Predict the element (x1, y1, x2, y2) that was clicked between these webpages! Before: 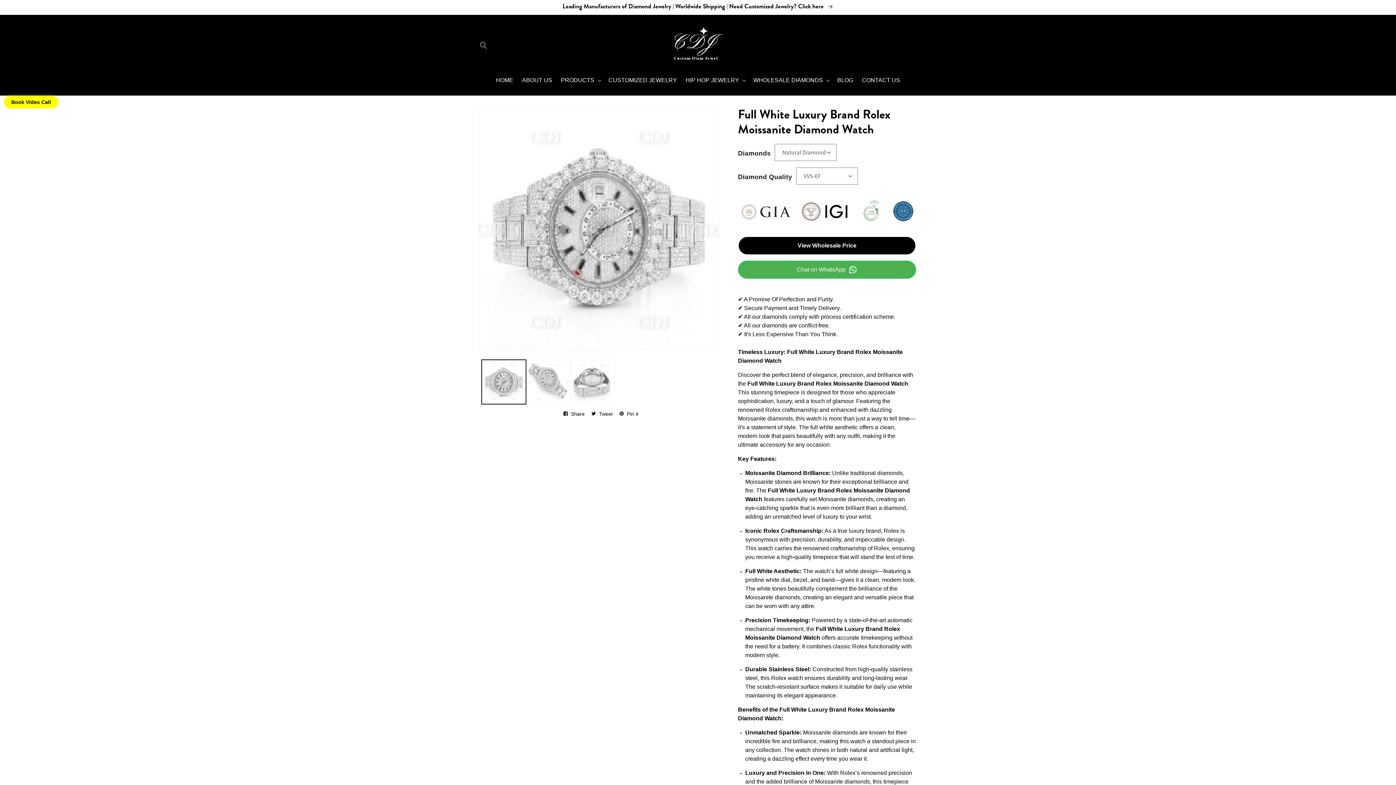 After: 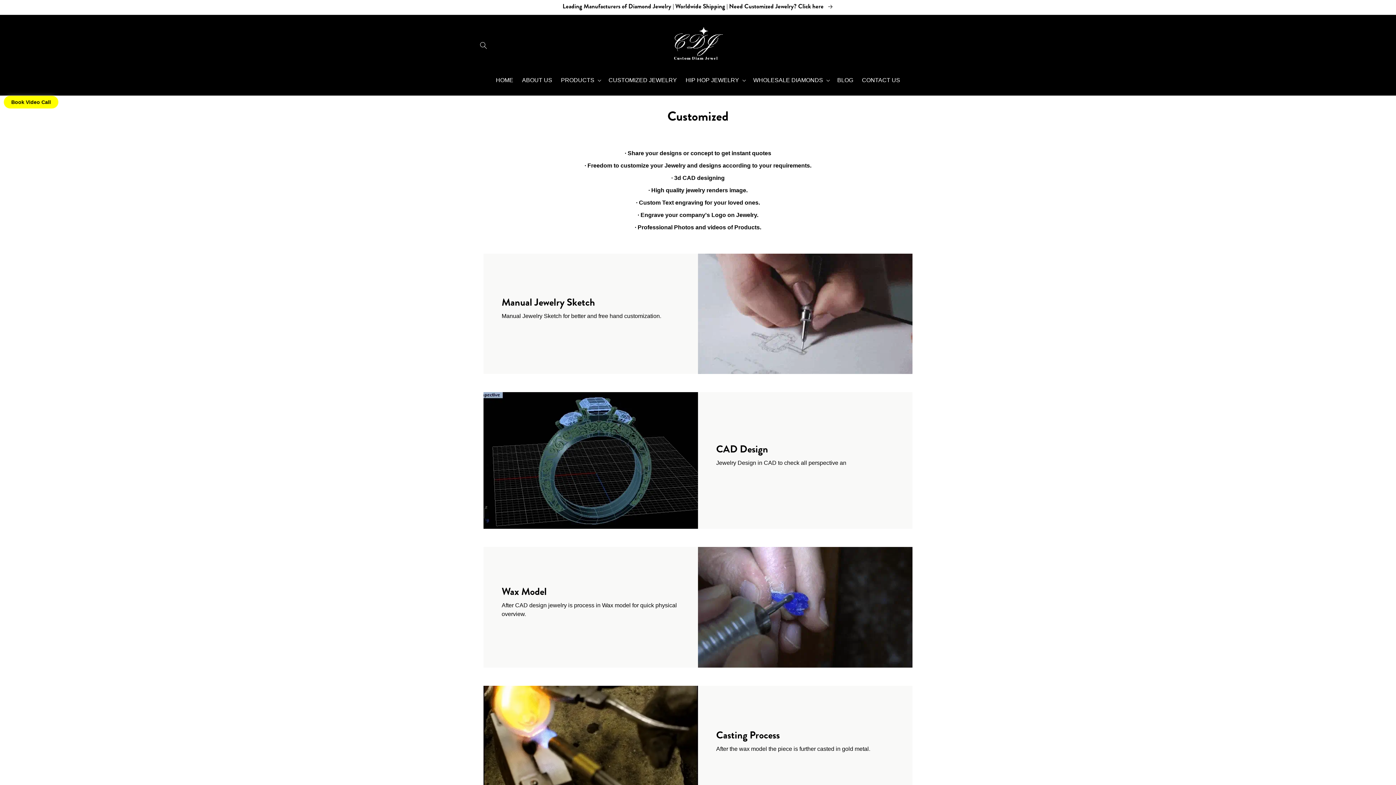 Action: bbox: (0, 0, 1396, 14) label: Leading Manufacturers of Diamond Jewelry | Worldwide Shipping | Need Customized Jewelry? Click here 